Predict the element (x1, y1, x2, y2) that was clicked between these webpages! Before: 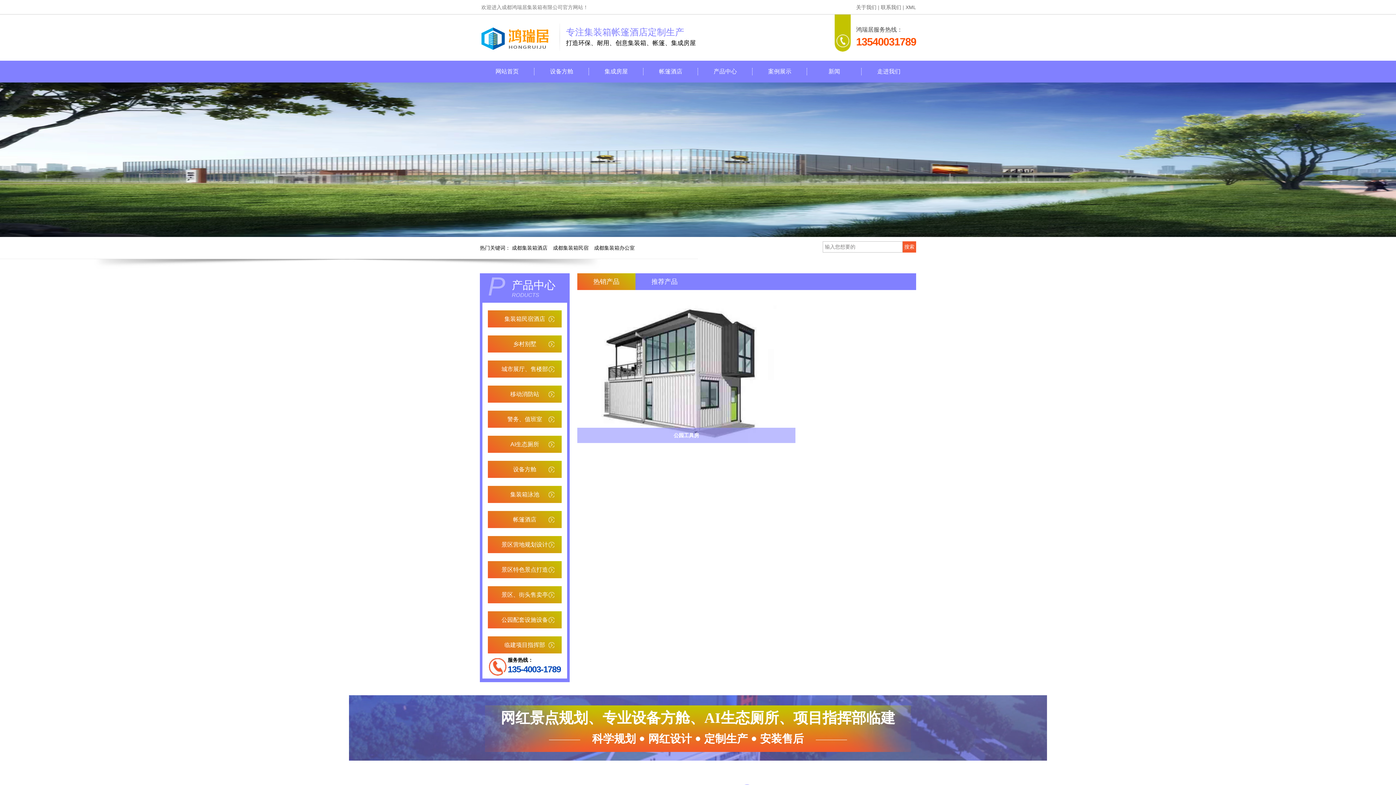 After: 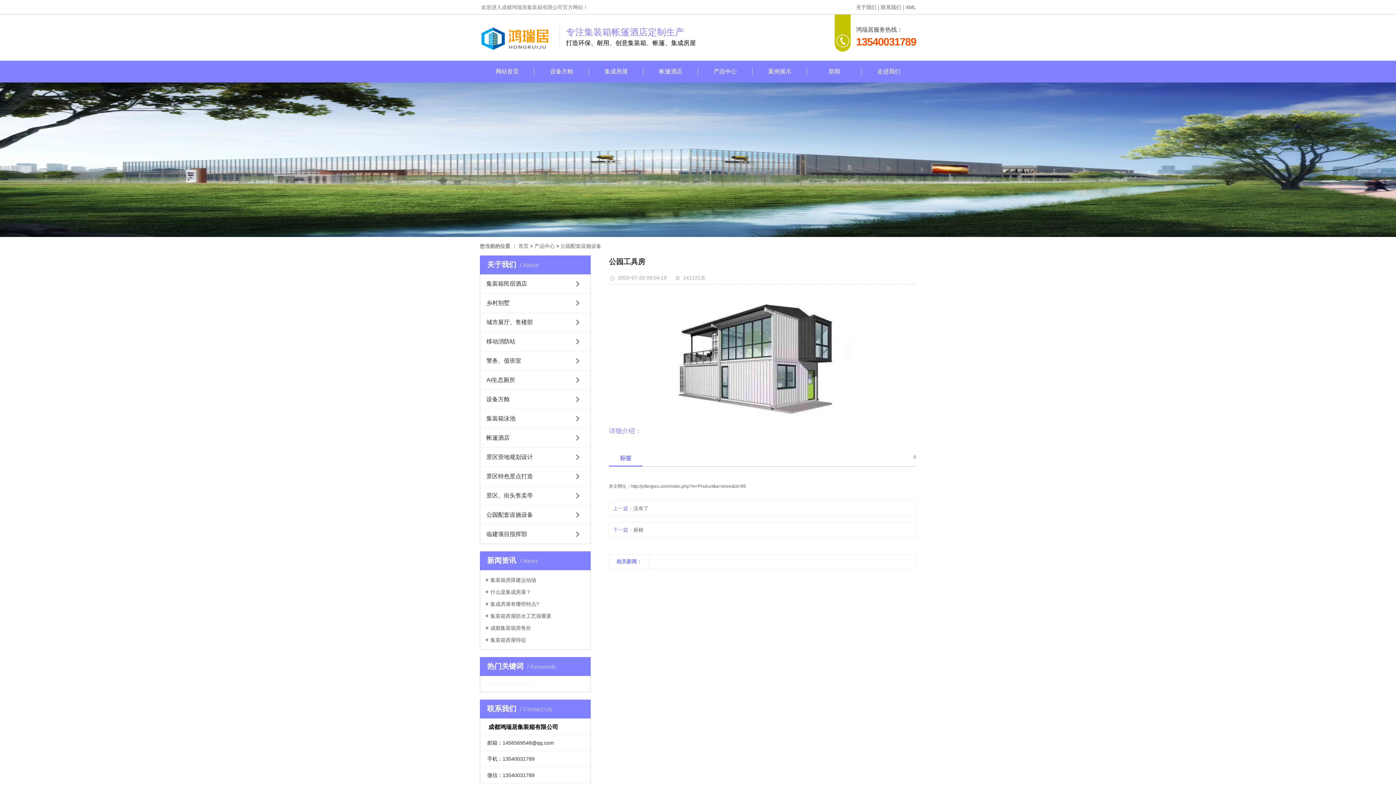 Action: label: 公园工具房 bbox: (577, 294, 795, 443)